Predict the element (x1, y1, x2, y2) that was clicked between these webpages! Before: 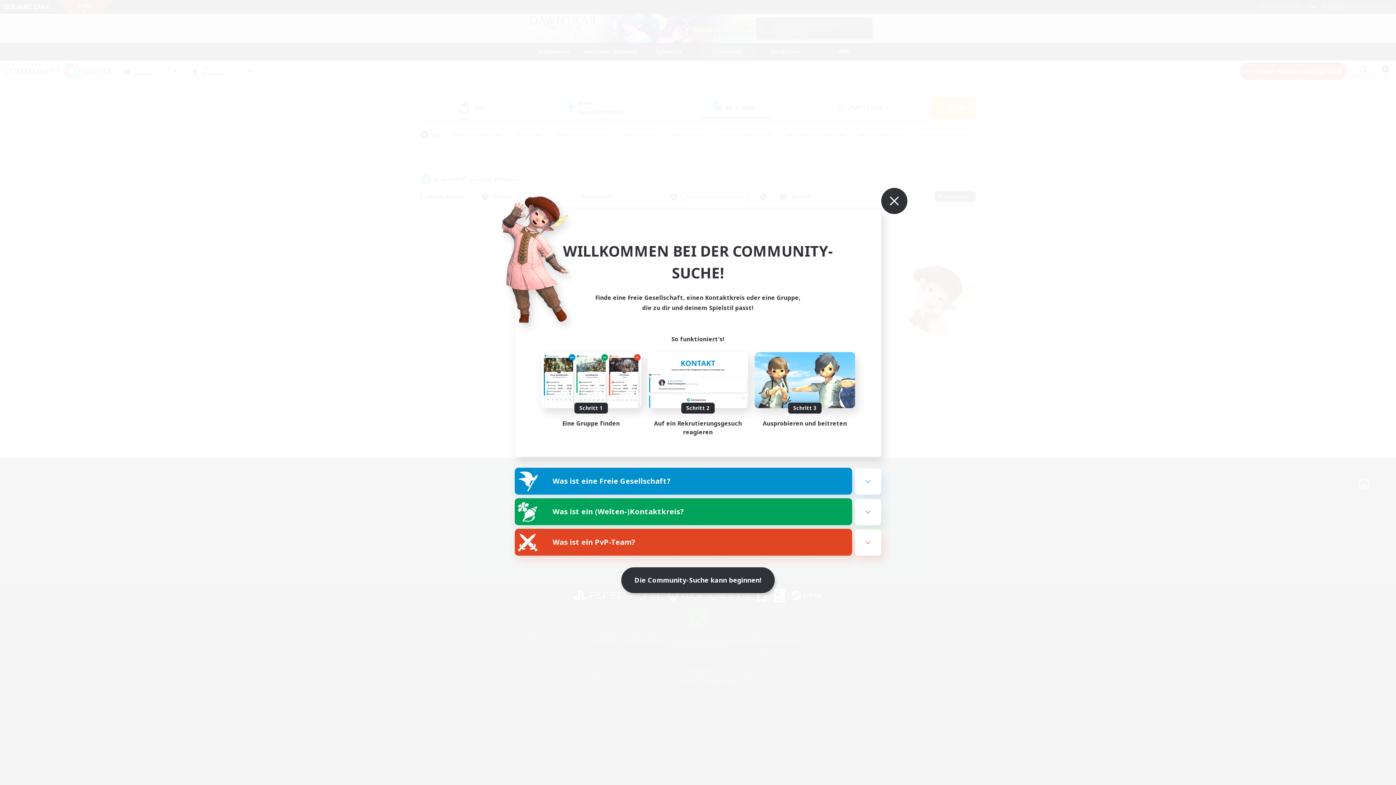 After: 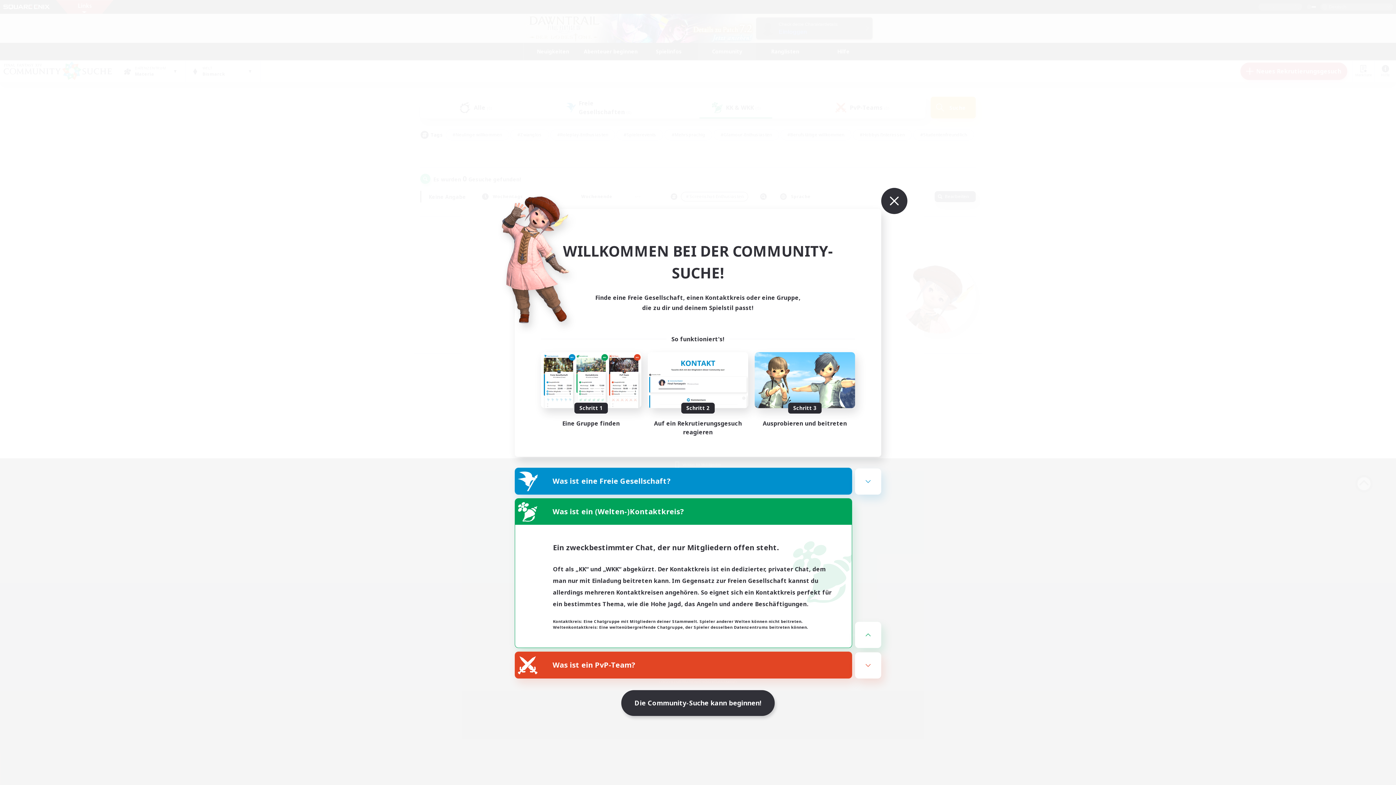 Action: bbox: (855, 499, 881, 525)